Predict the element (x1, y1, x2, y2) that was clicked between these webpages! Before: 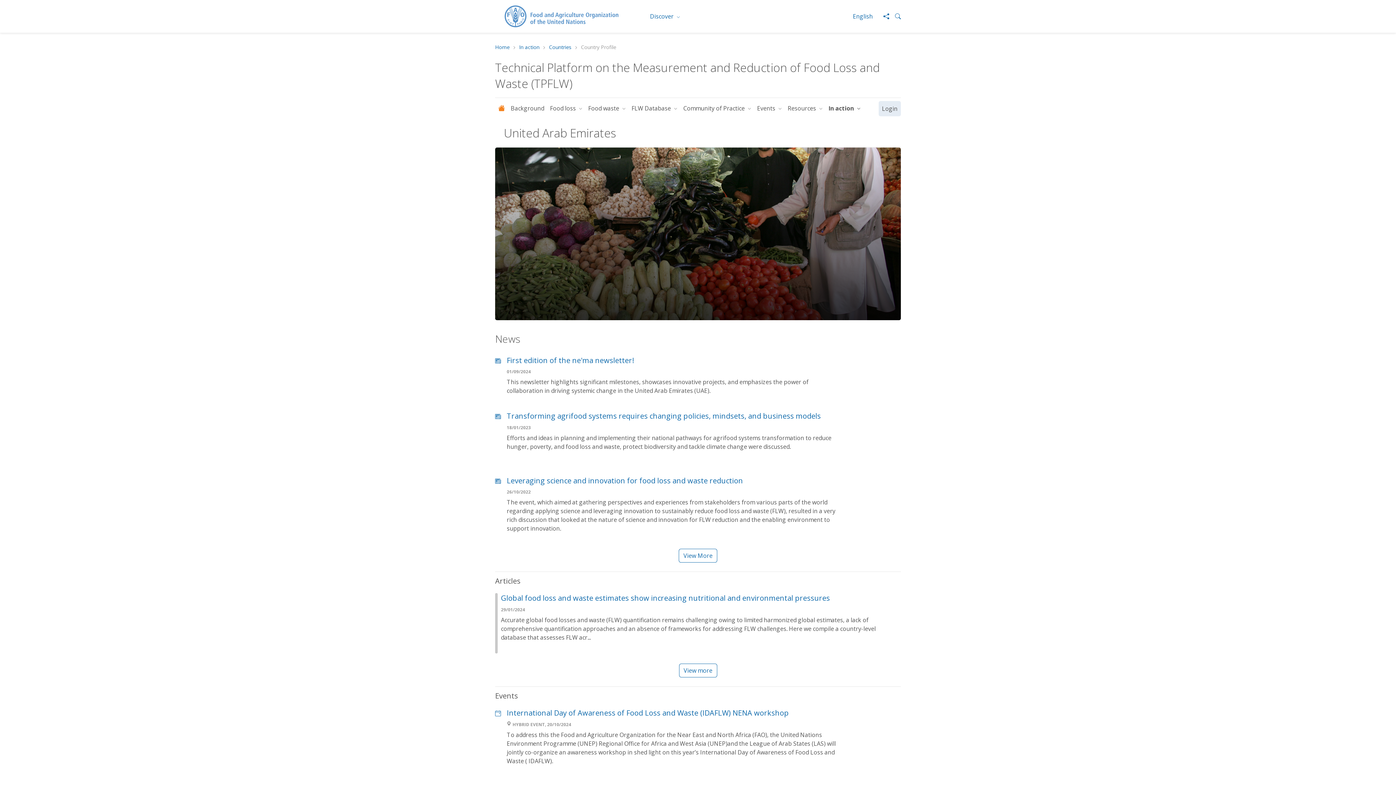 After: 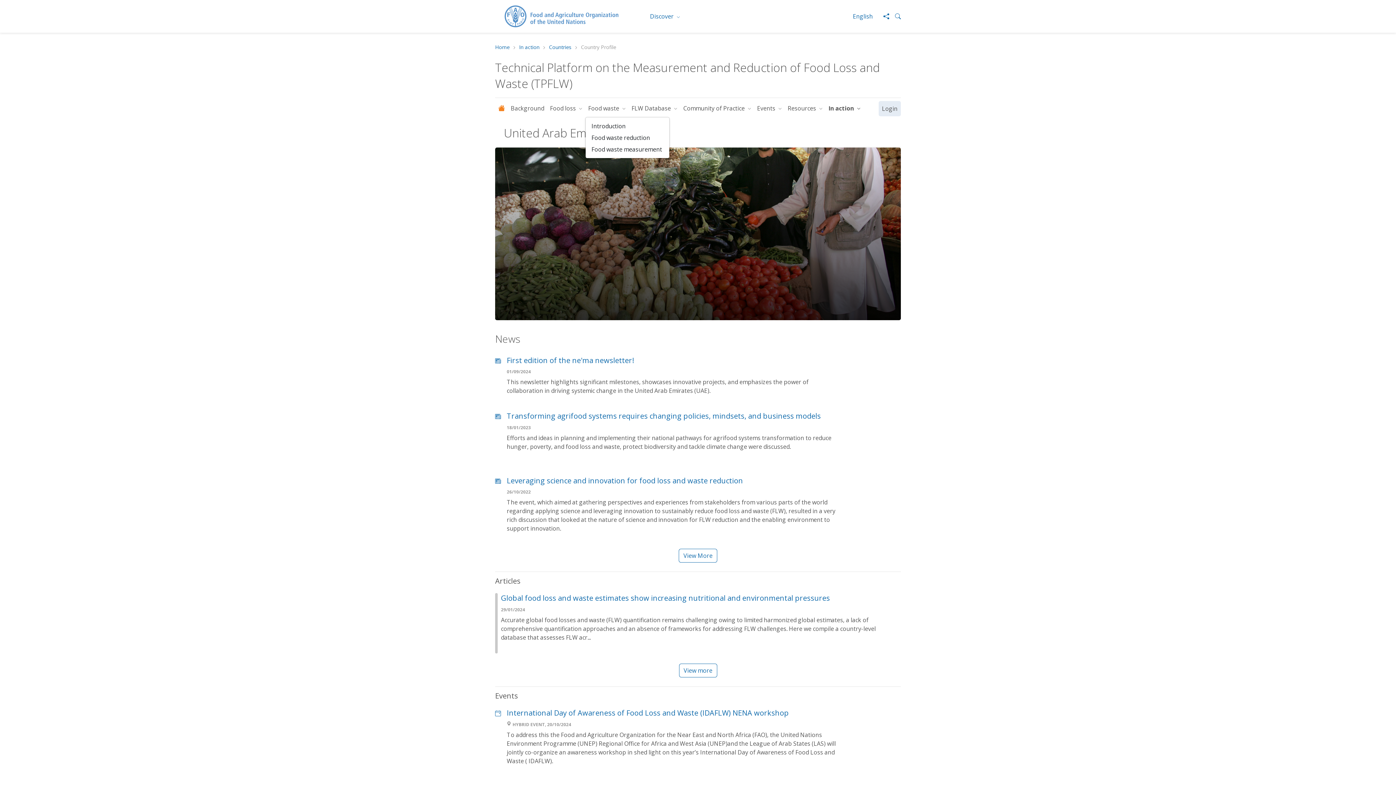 Action: bbox: (585, 101, 628, 115) label: Food waste 